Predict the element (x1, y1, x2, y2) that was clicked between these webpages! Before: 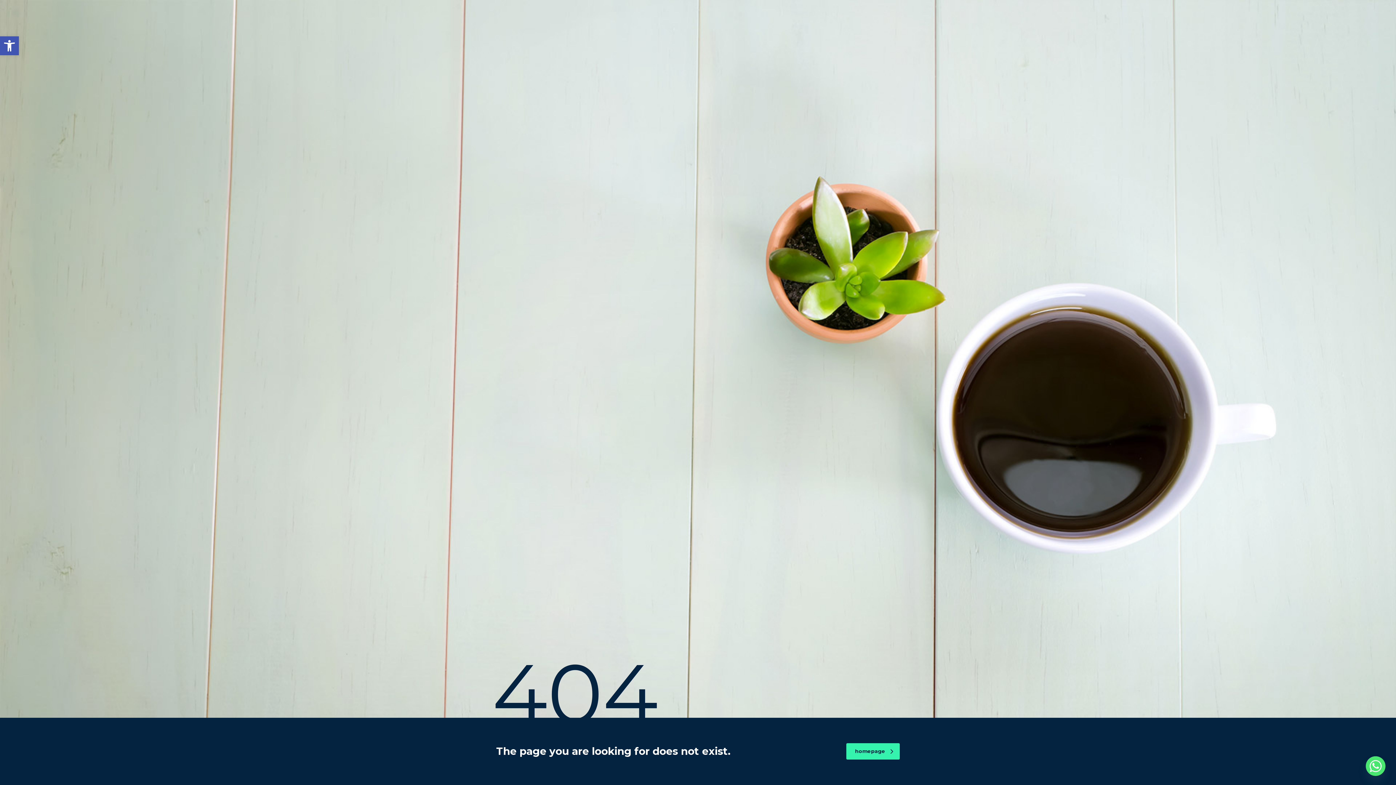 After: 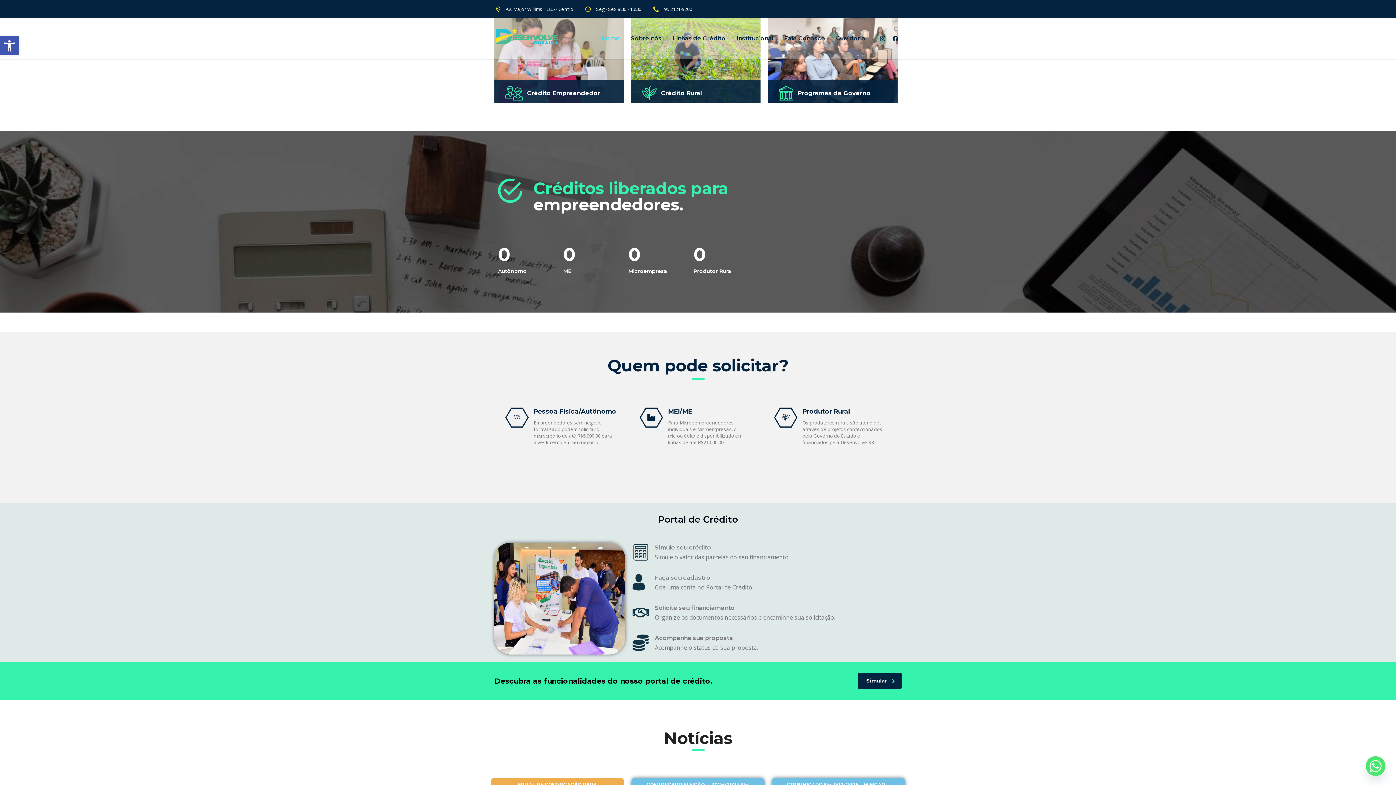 Action: bbox: (846, 743, 900, 760) label: homepage